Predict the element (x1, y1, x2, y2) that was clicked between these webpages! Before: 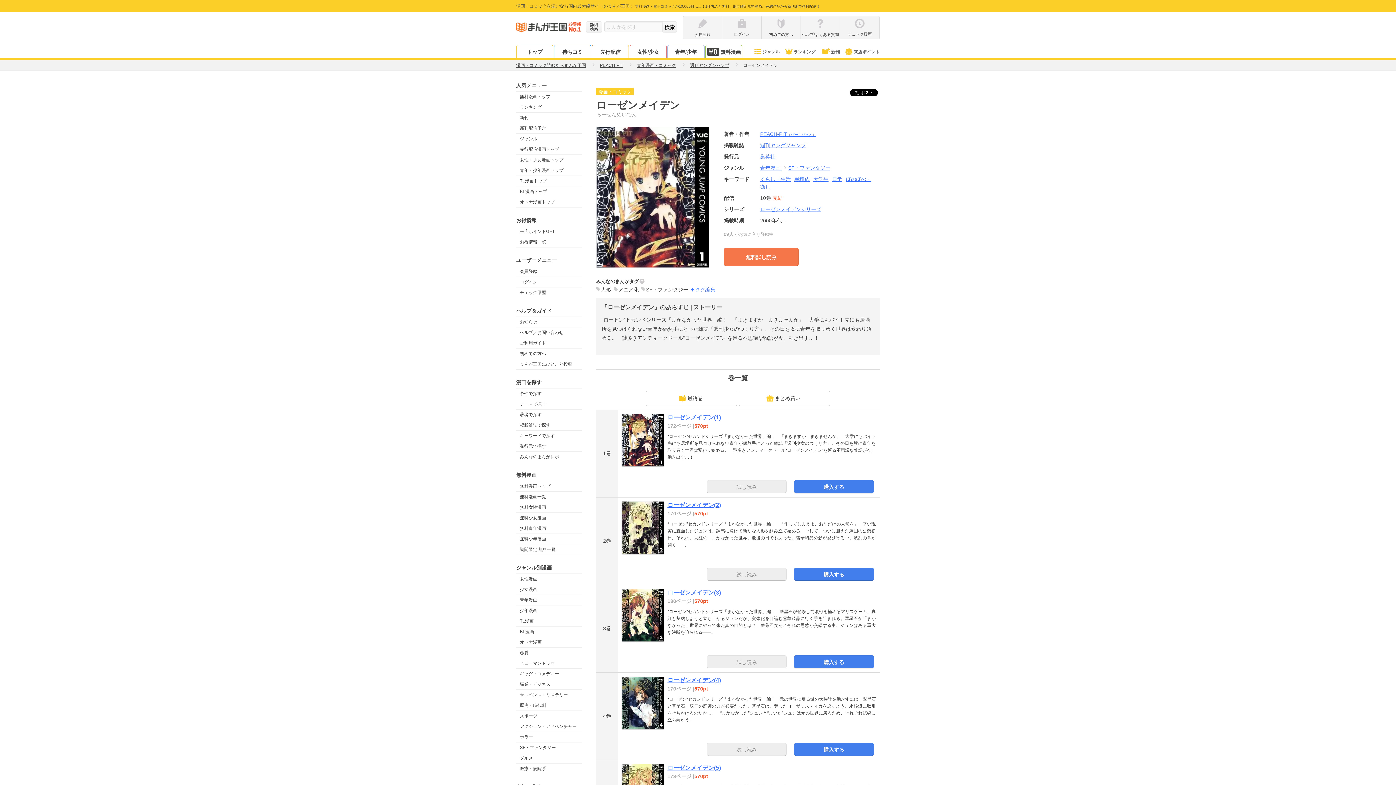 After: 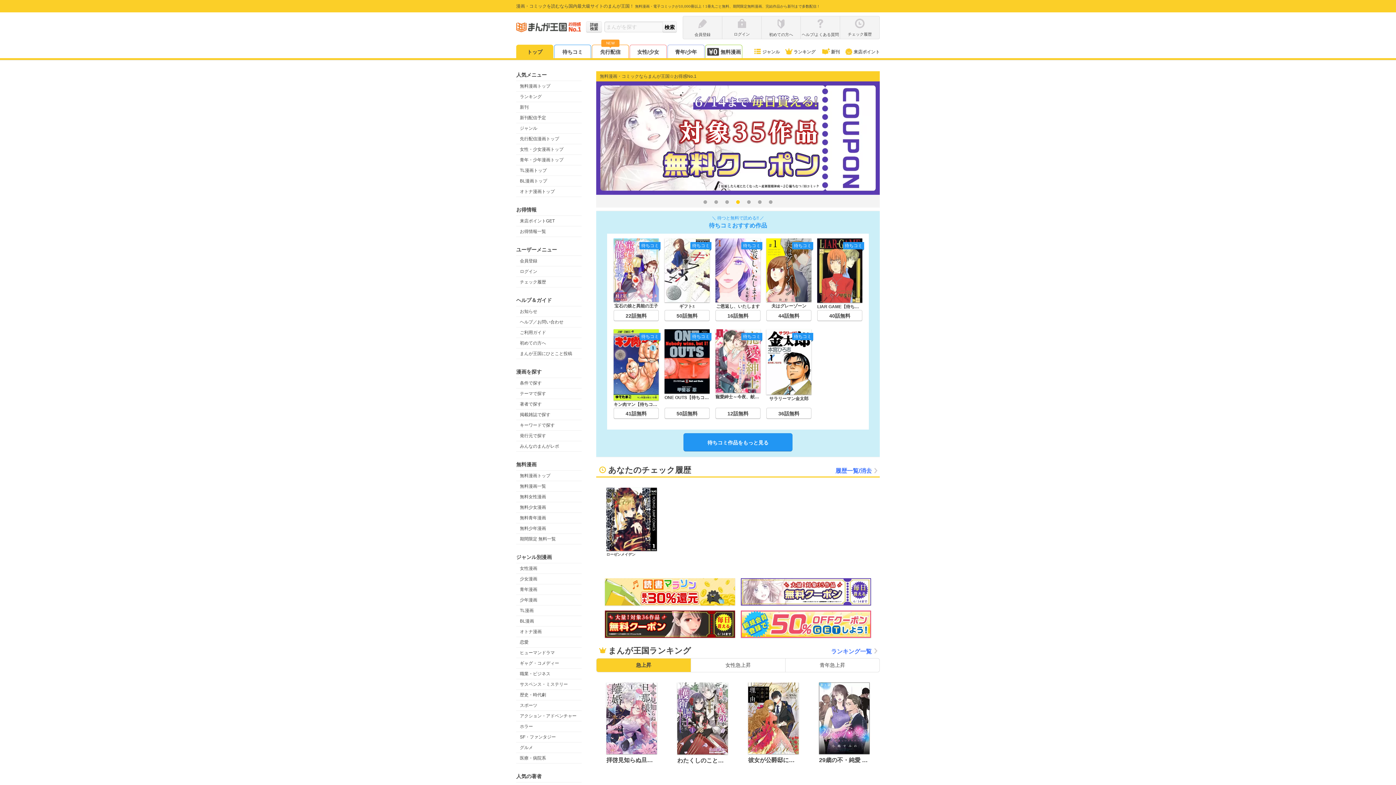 Action: label: 漫画・コミック読むならまんが王国 bbox: (516, 59, 589, 71)